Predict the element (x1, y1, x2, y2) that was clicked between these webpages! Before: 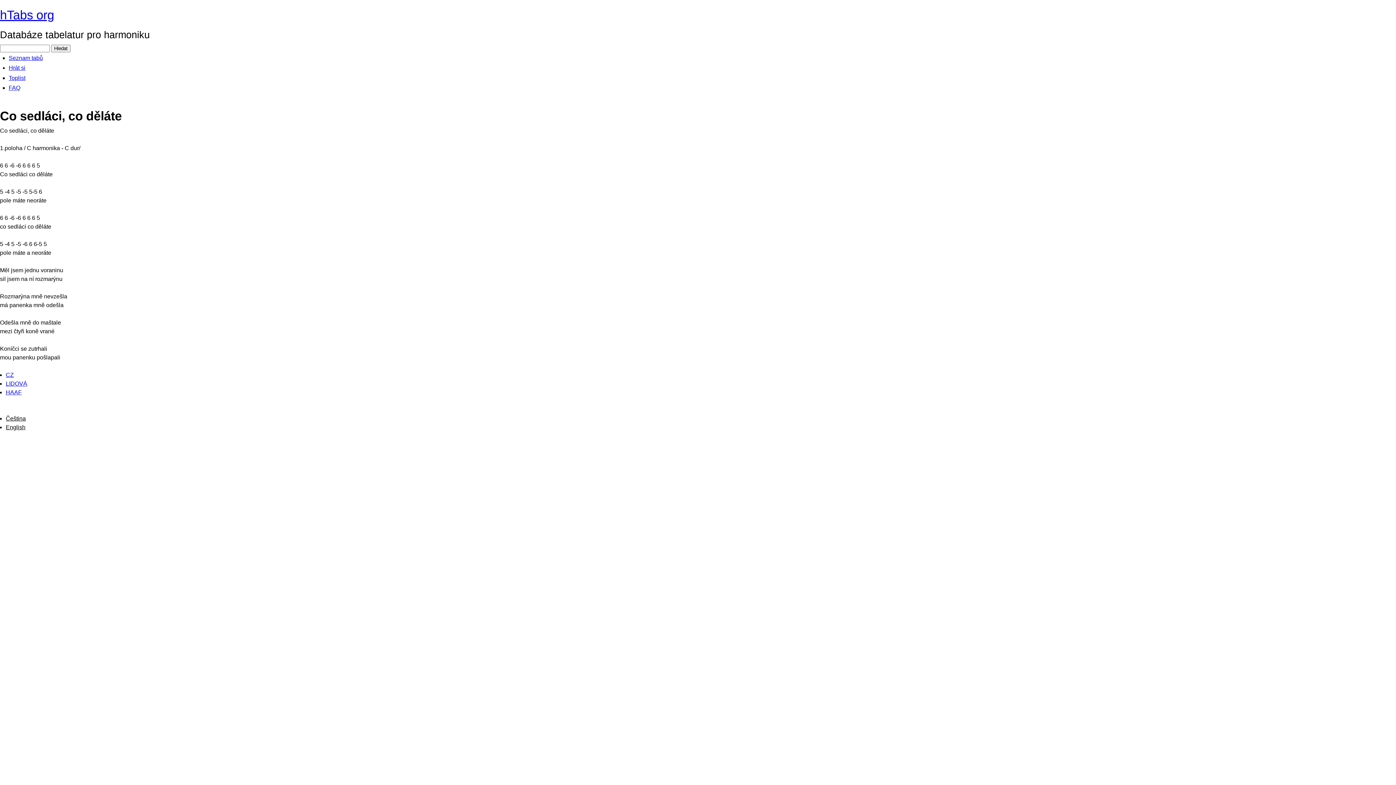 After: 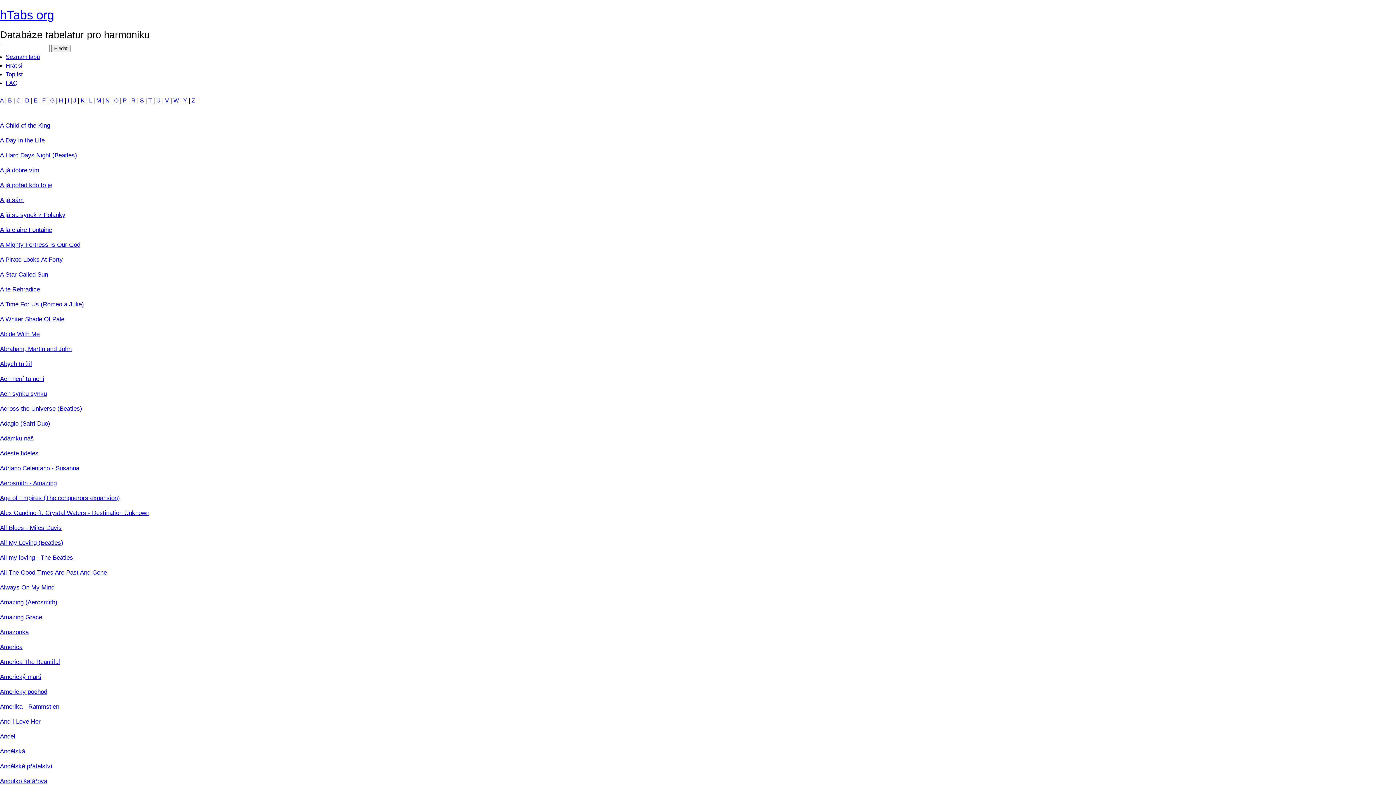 Action: bbox: (8, 54, 42, 61) label: Seznam tabů